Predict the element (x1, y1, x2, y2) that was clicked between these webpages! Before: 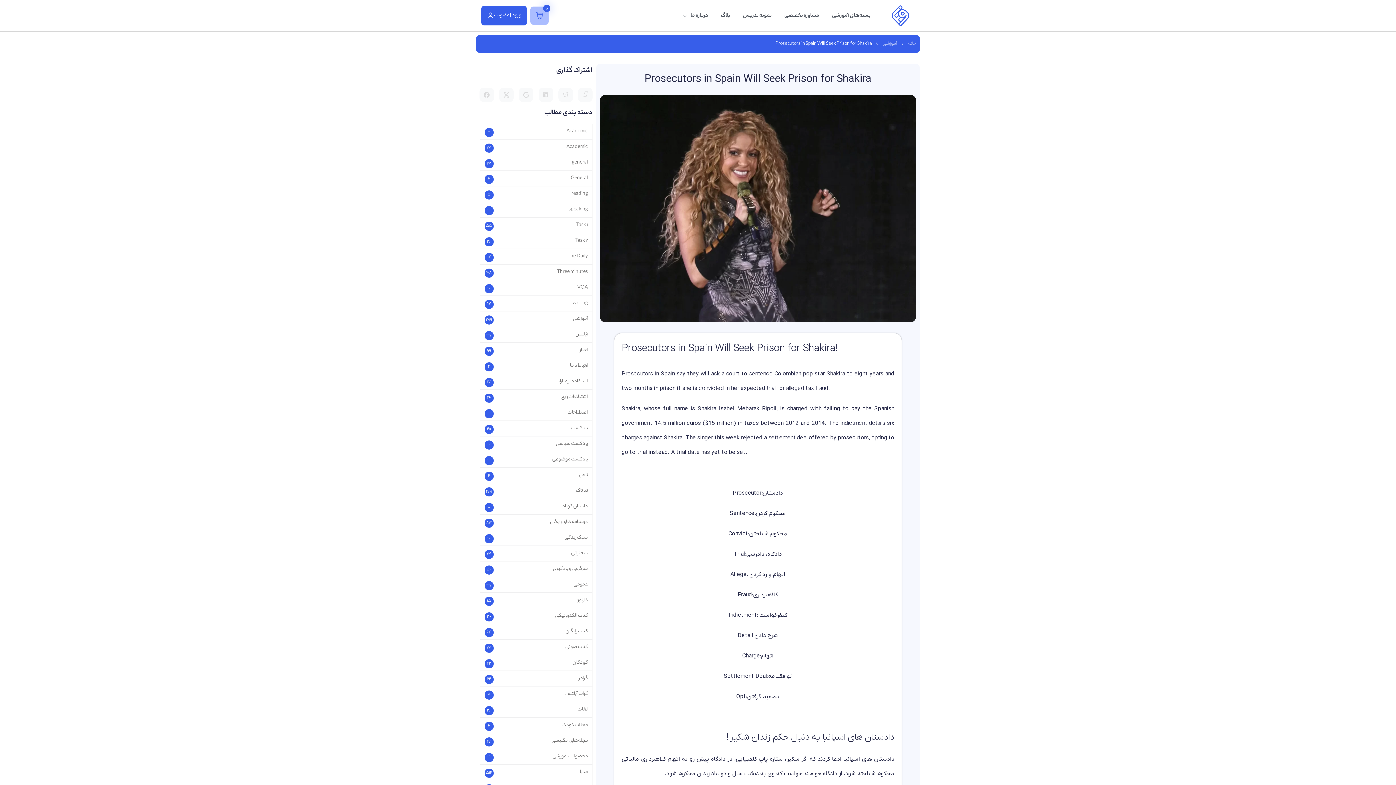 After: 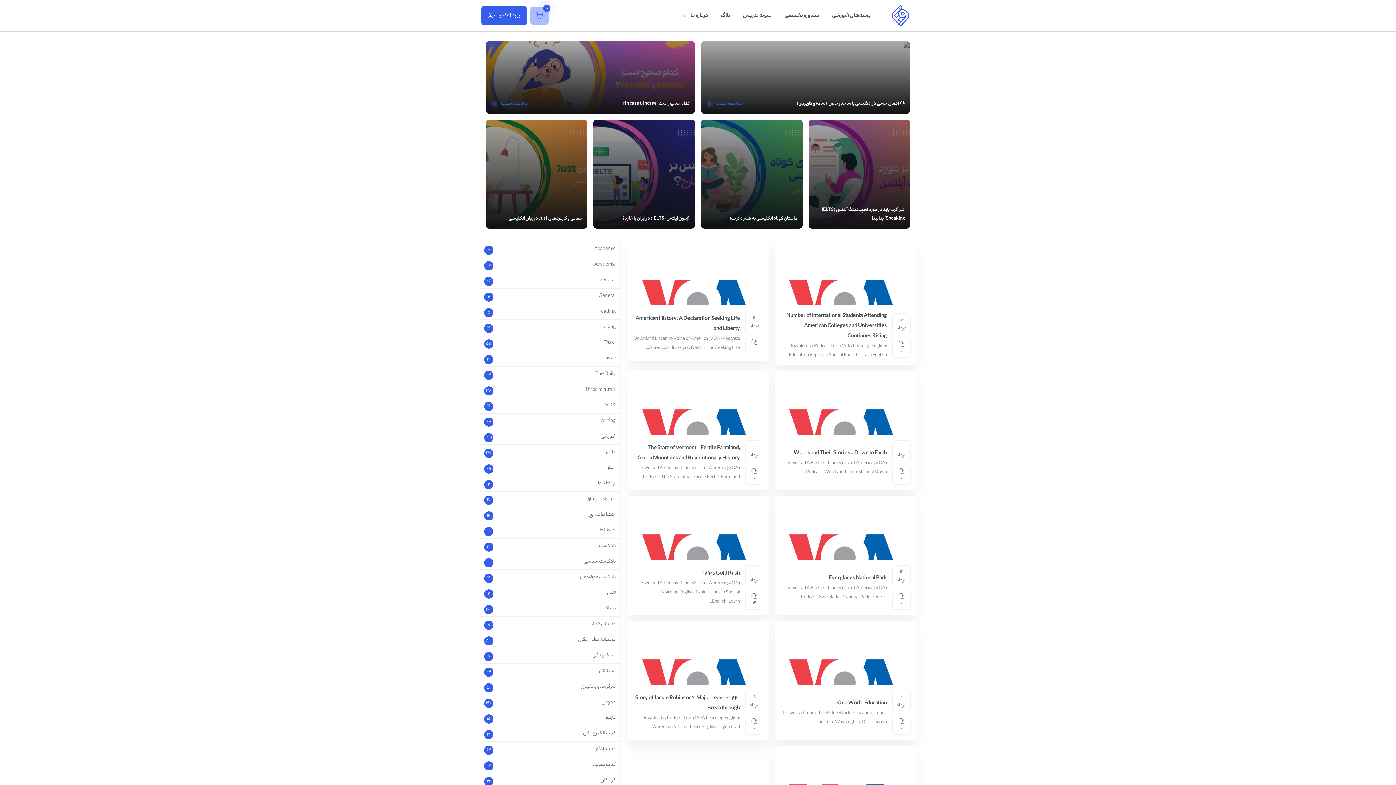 Action: label: VOA bbox: (484, 283, 588, 292)